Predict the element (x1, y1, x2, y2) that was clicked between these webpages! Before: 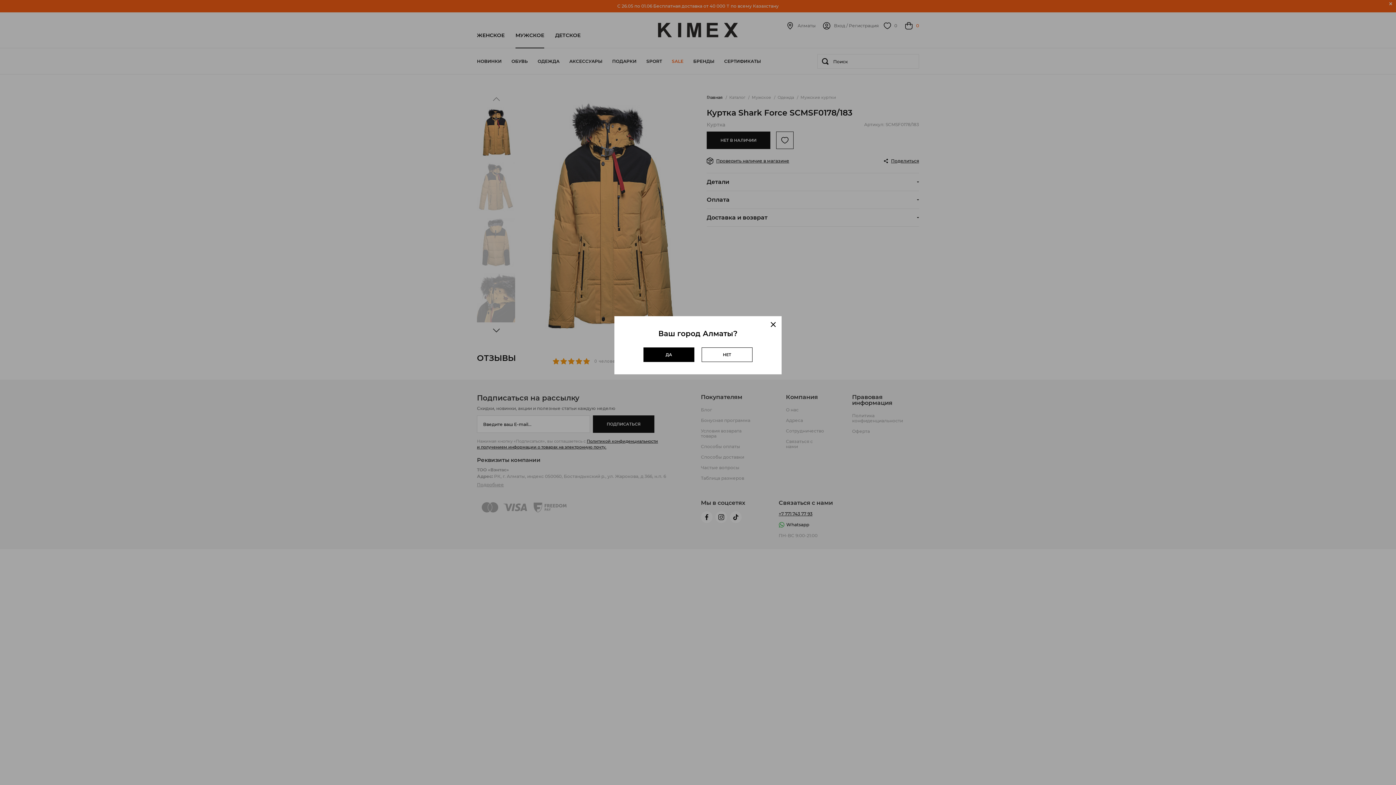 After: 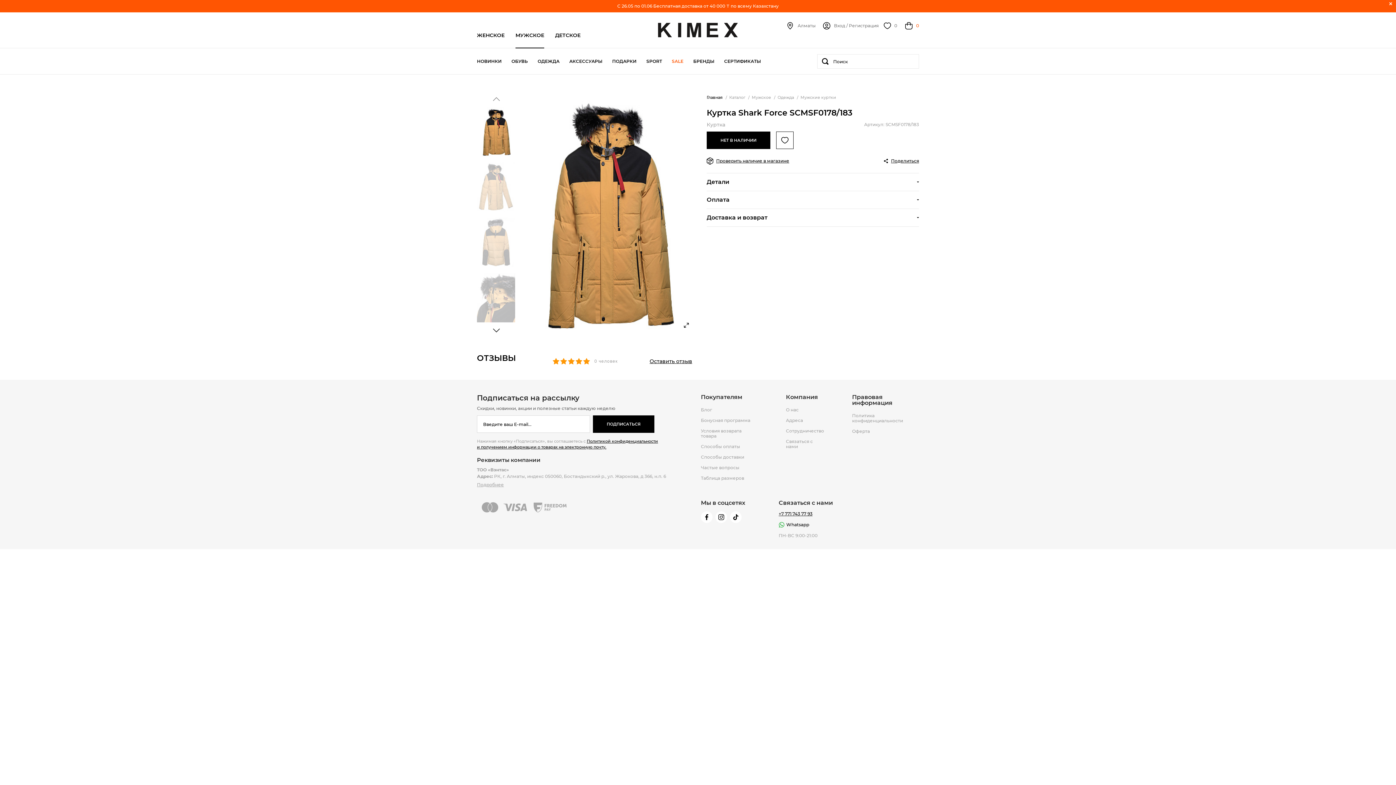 Action: bbox: (770, 322, 776, 327)